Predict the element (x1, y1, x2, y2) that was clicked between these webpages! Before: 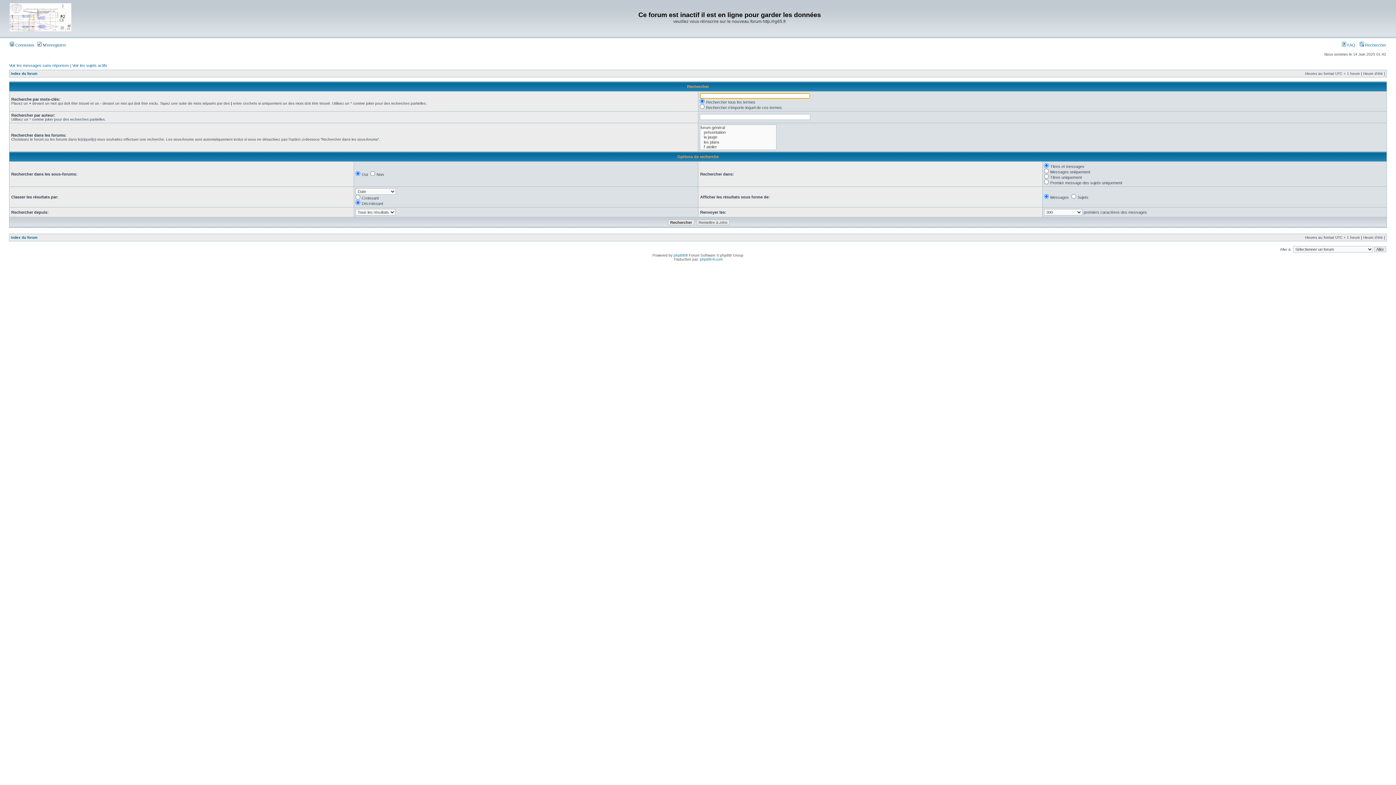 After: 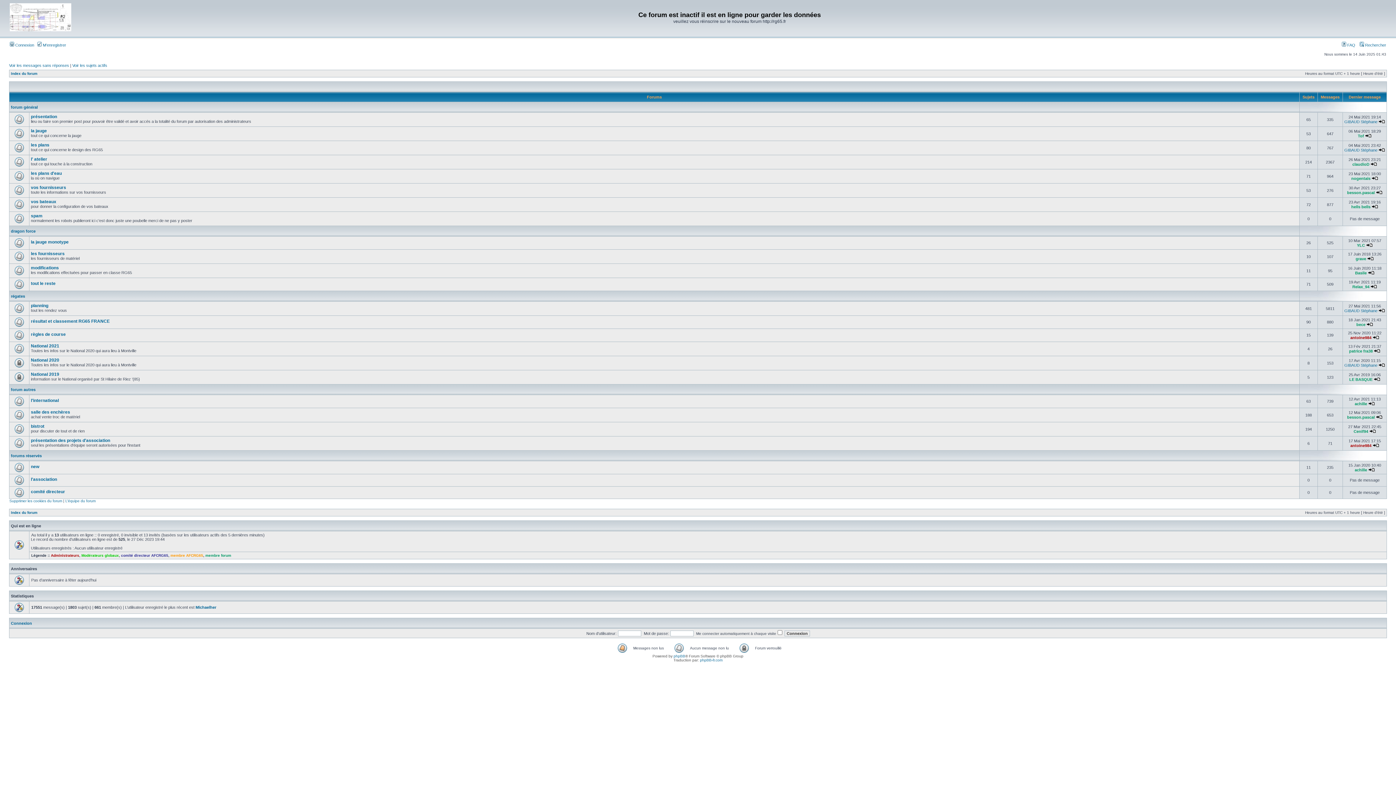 Action: bbox: (10, 235, 37, 239) label: Index du forum